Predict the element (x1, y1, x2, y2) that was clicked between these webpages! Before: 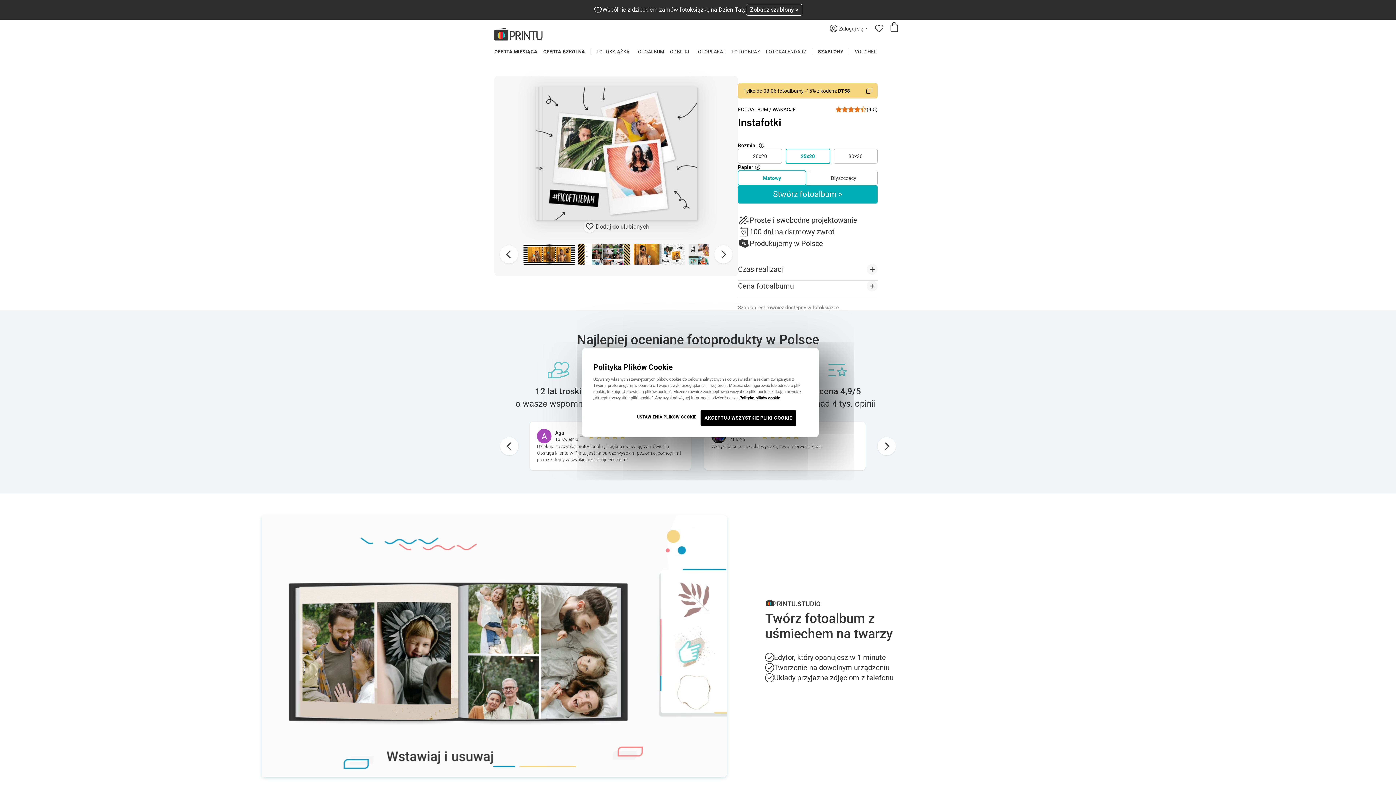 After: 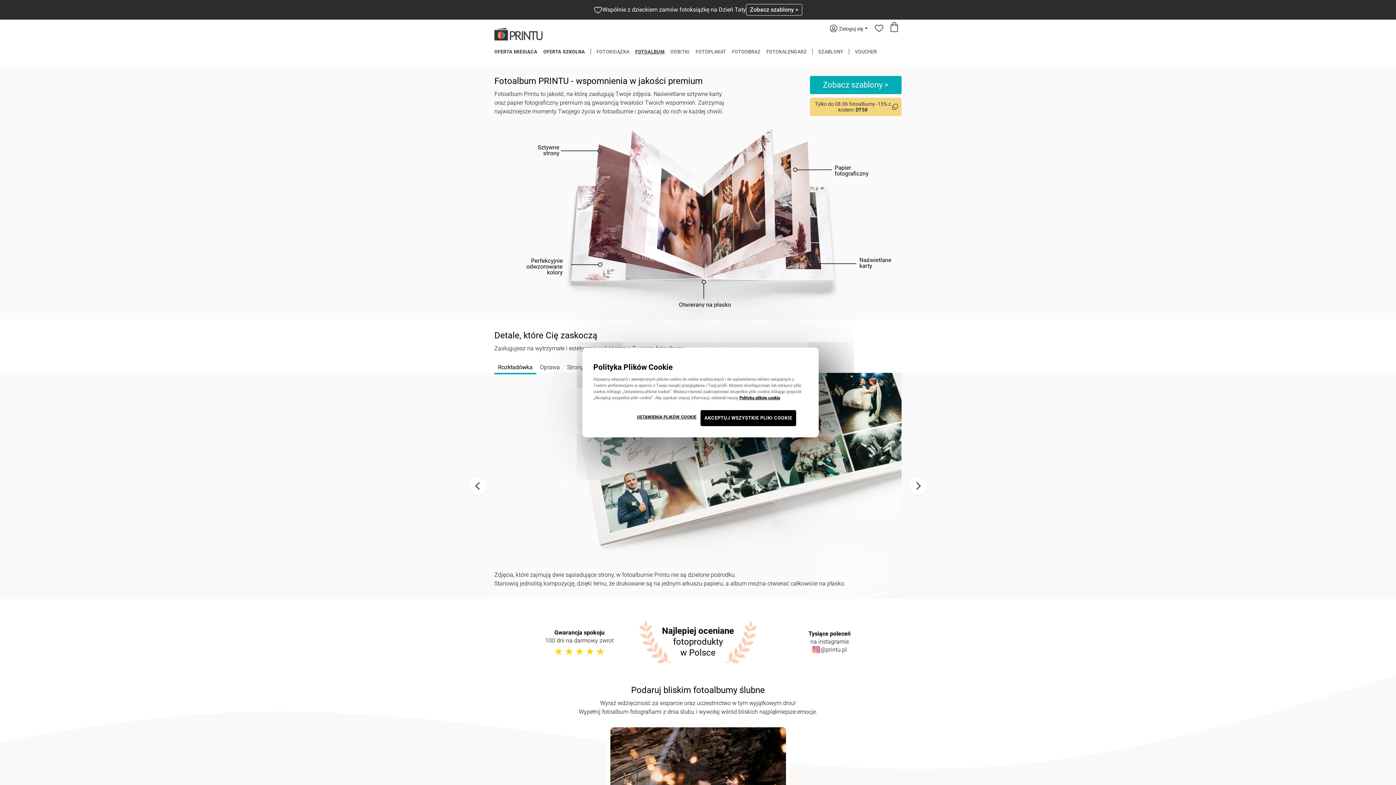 Action: label: FOTOALBUM bbox: (632, 47, 667, 54)